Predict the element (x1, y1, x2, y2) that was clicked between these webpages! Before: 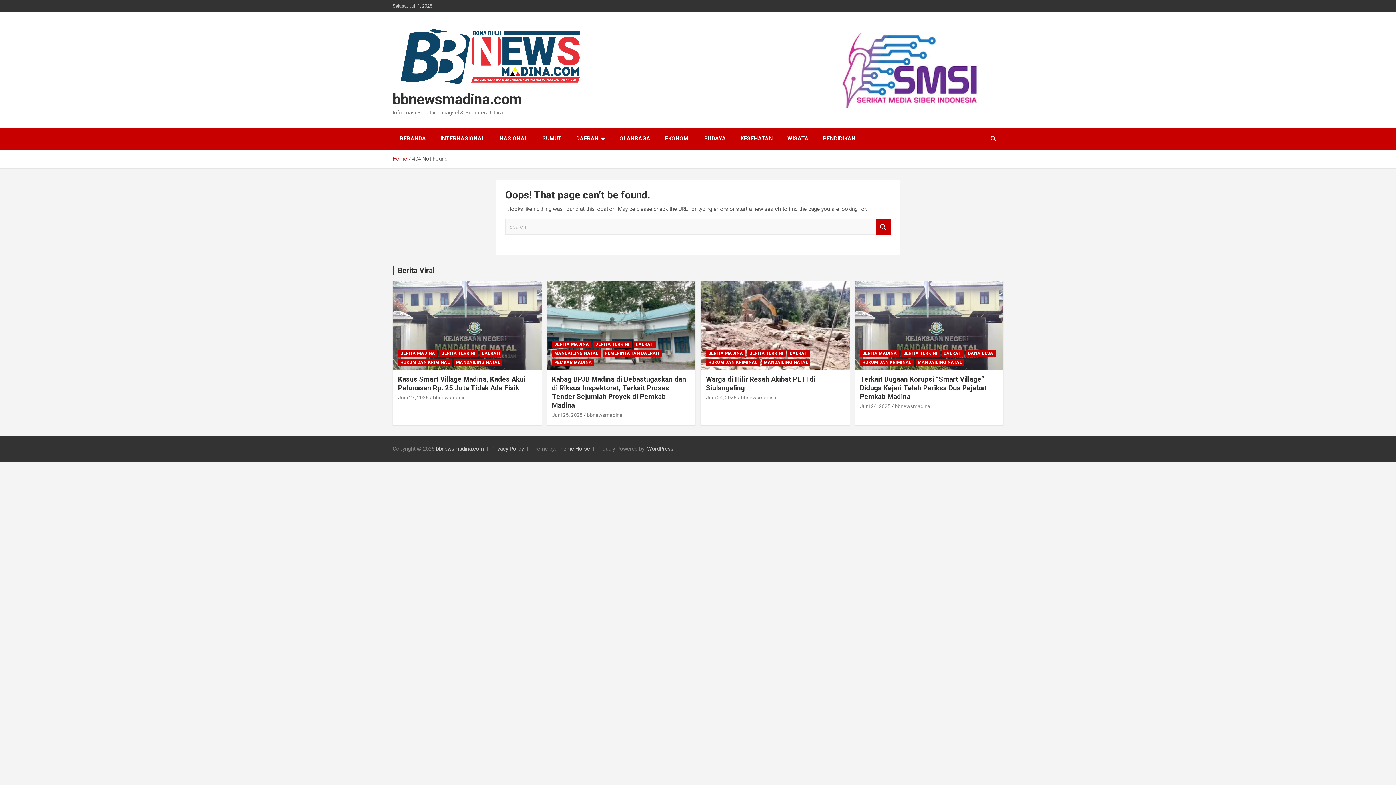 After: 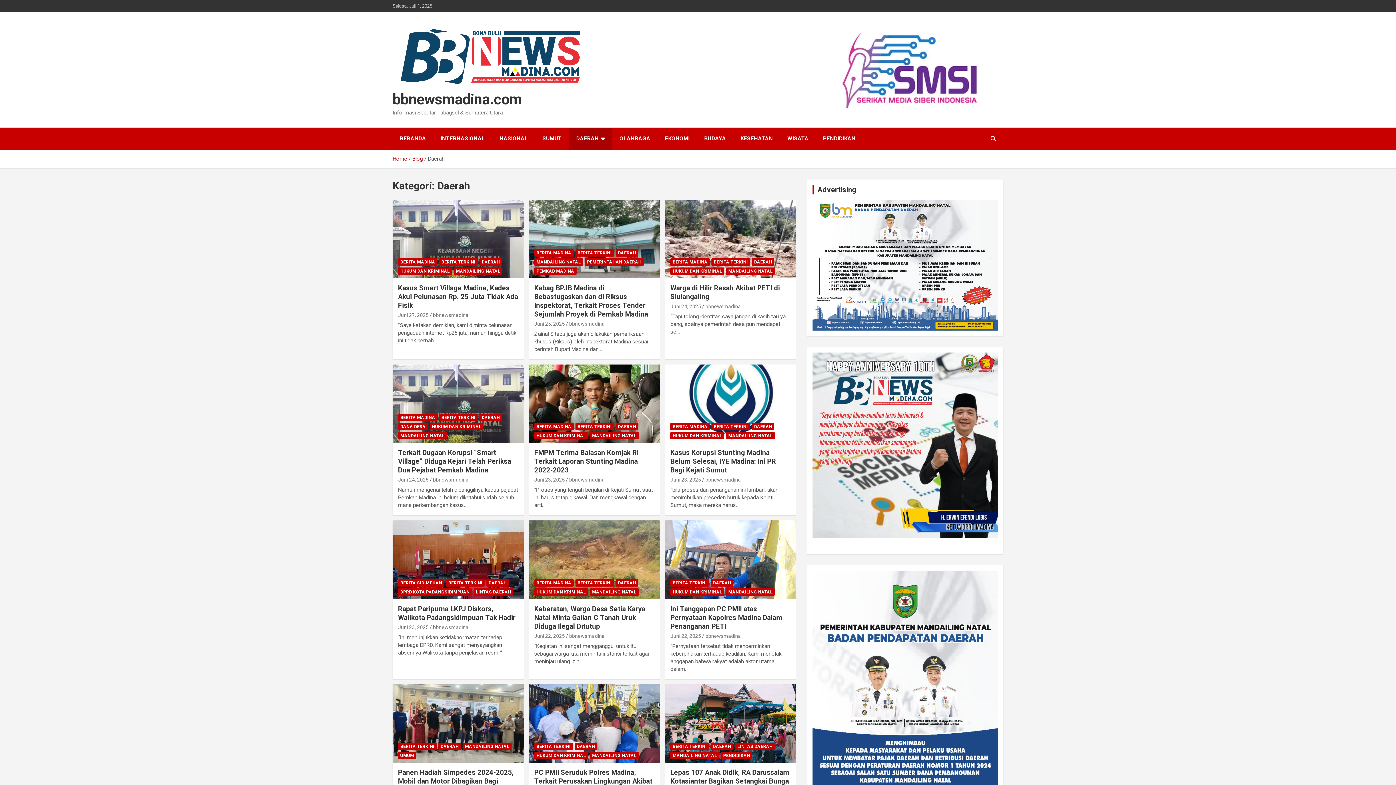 Action: label: DAERAH bbox: (569, 127, 612, 149)